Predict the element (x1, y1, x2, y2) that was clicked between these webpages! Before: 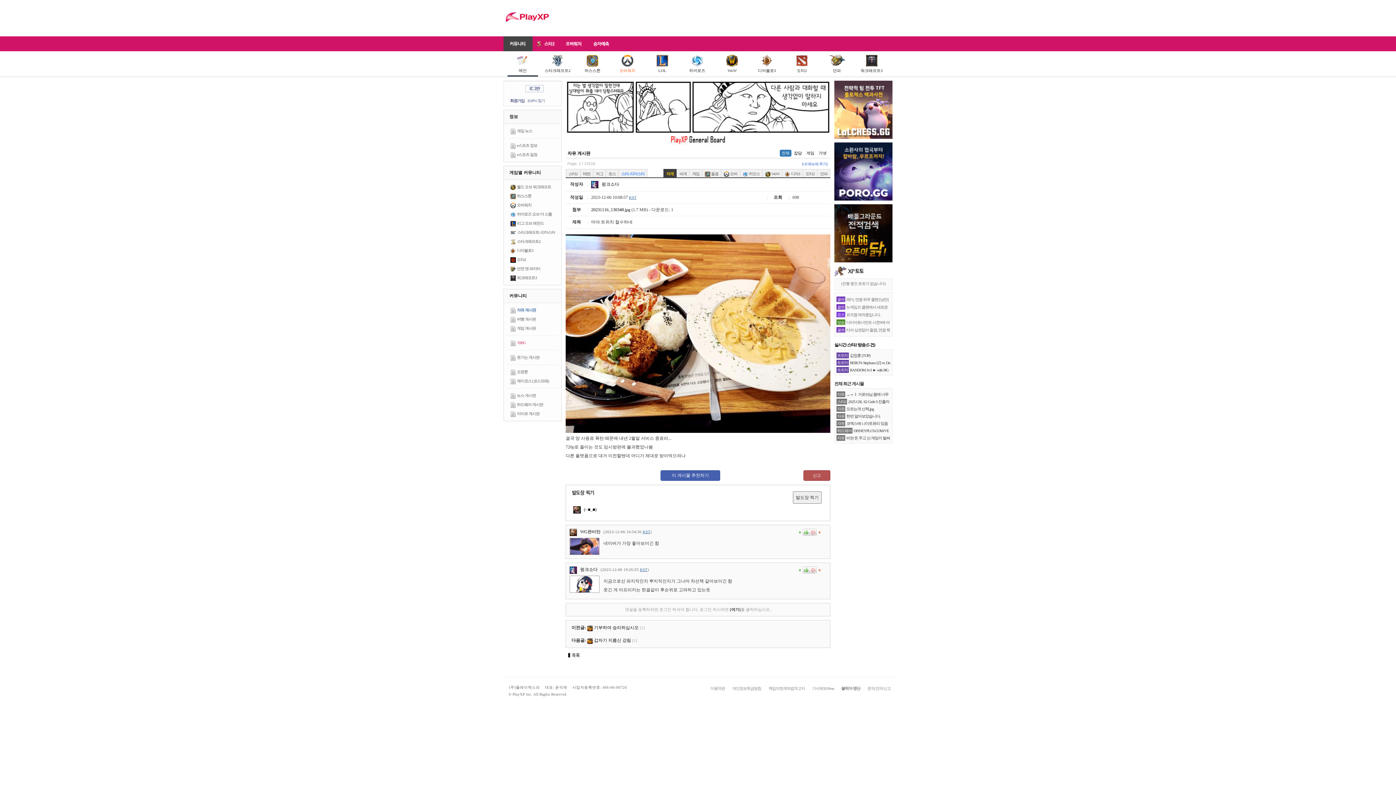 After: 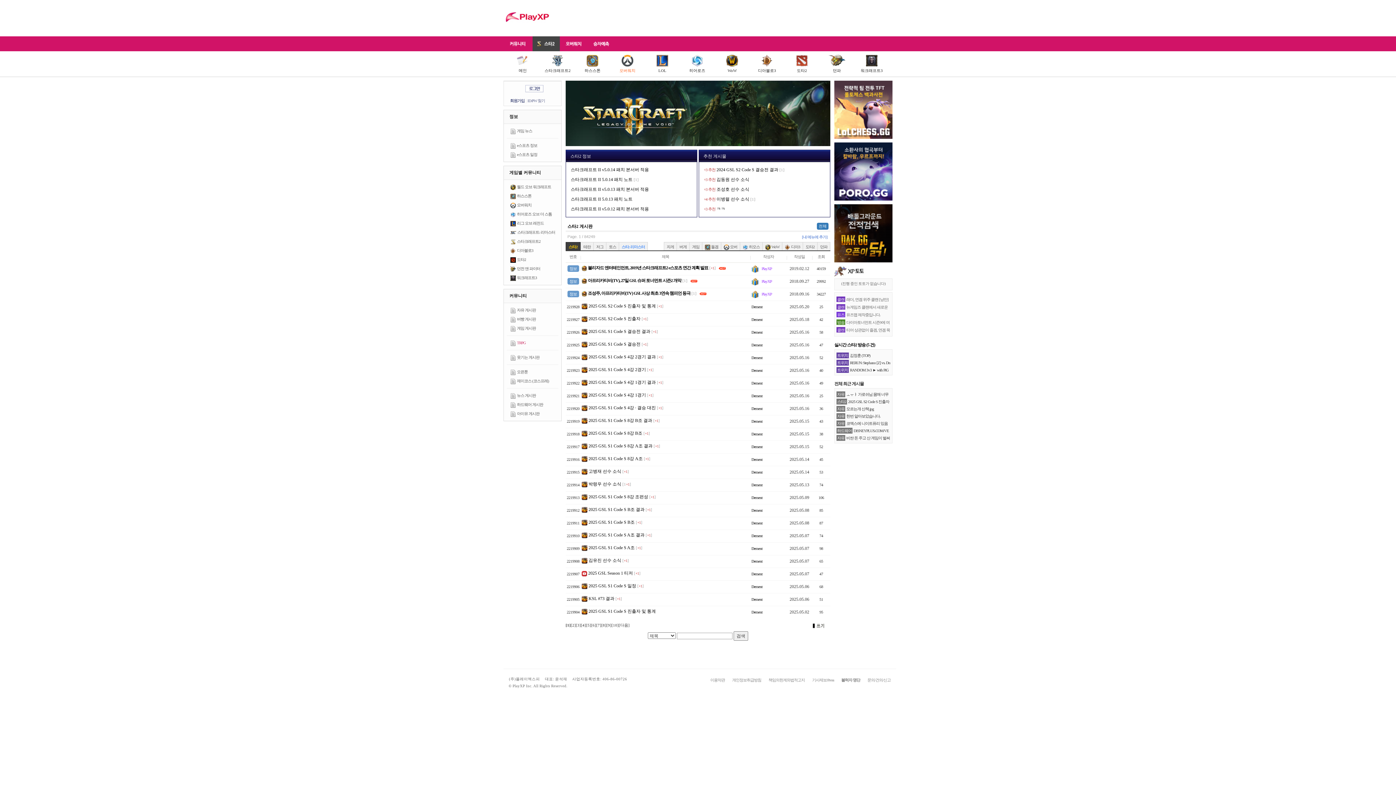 Action: bbox: (517, 239, 540, 243) label: 스타크래프트2